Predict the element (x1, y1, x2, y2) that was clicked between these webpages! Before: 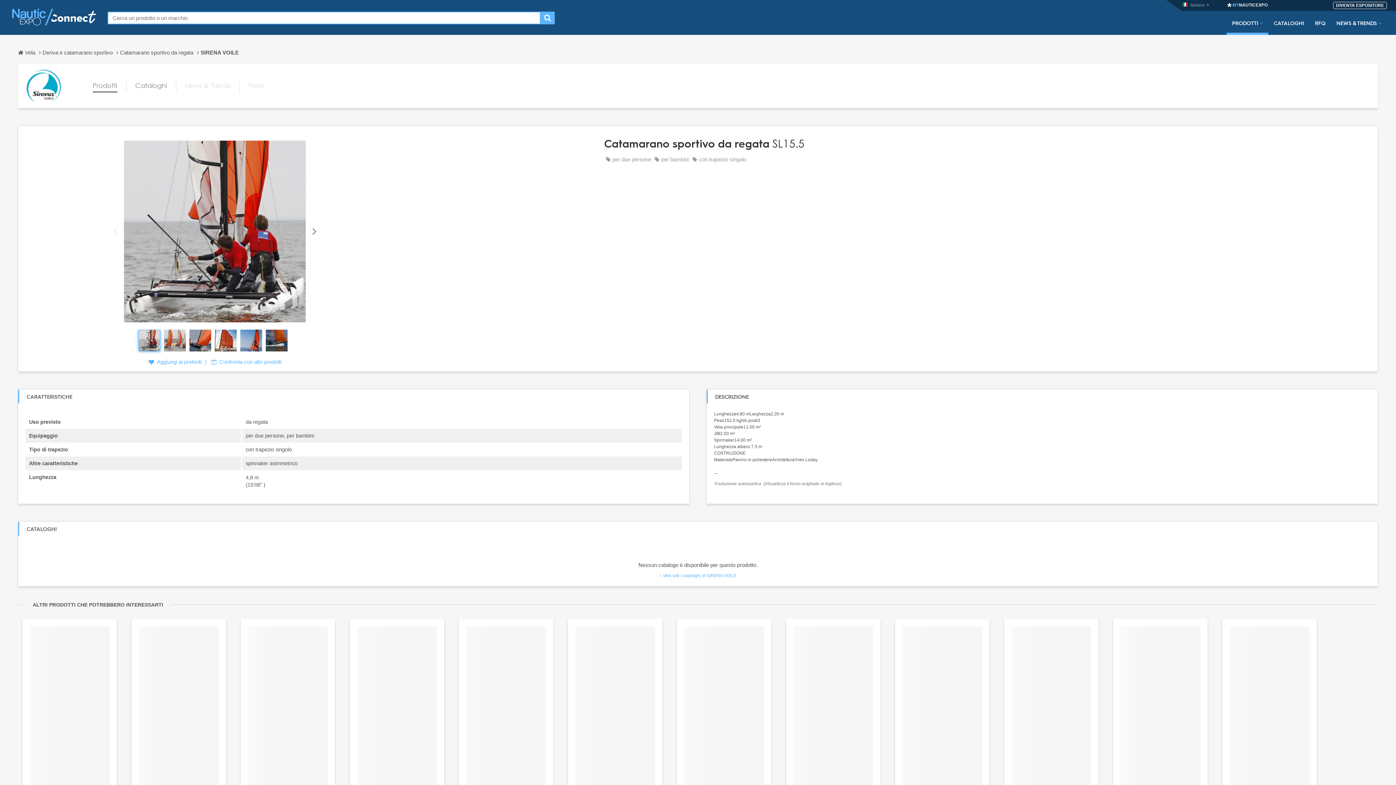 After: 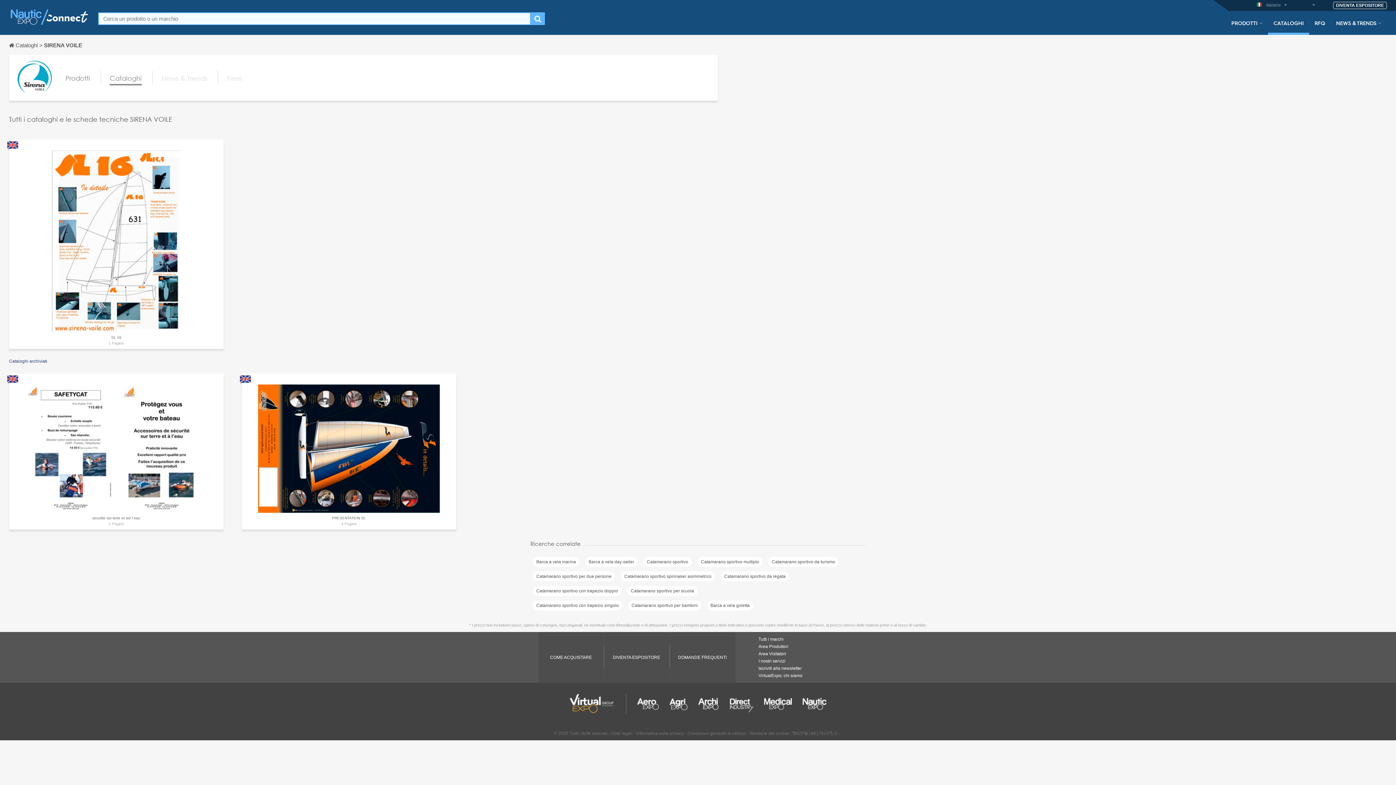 Action: bbox: (135, 79, 167, 92) label: Cataloghi